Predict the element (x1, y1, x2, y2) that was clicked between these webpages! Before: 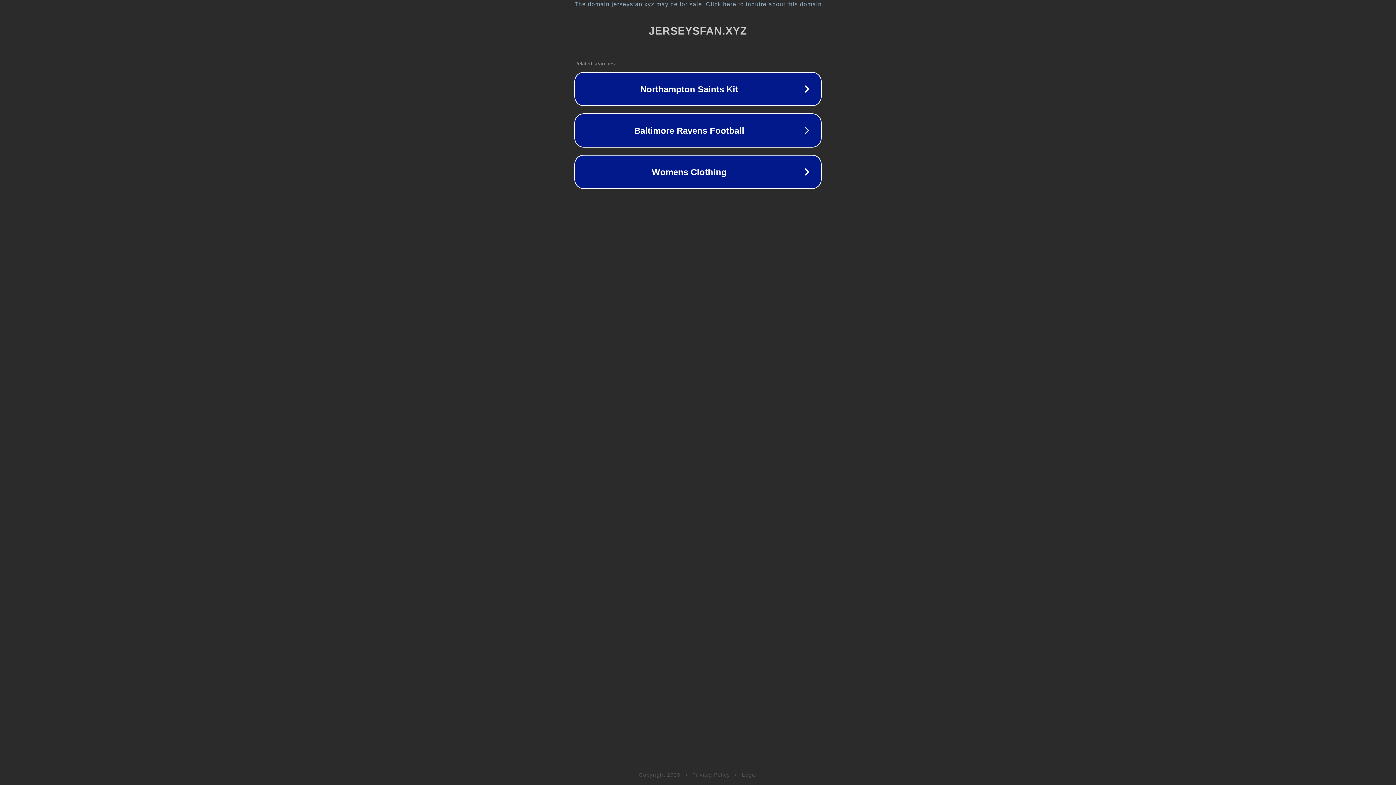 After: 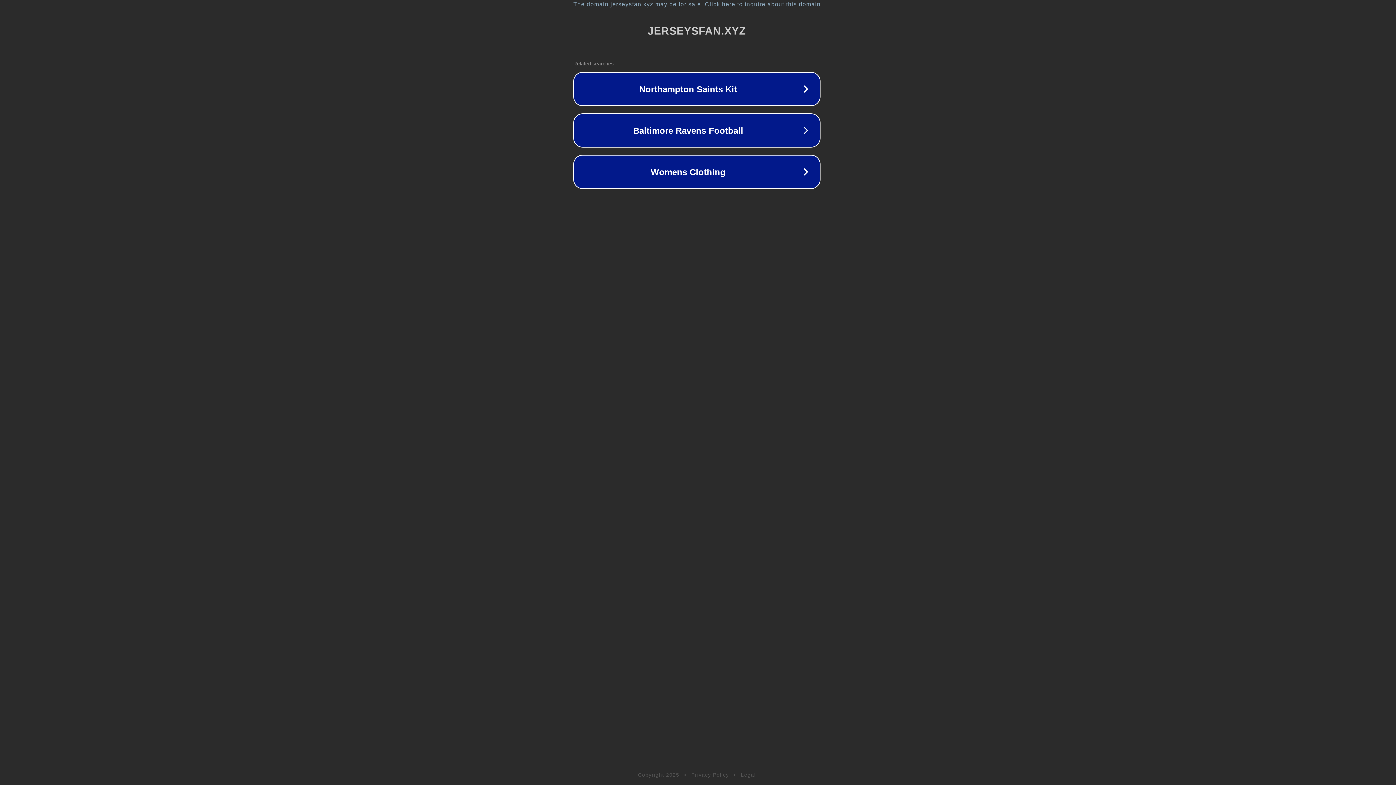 Action: label: The domain jerseysfan.xyz may be for sale. Click here to inquire about this domain. bbox: (1, 1, 1397, 7)